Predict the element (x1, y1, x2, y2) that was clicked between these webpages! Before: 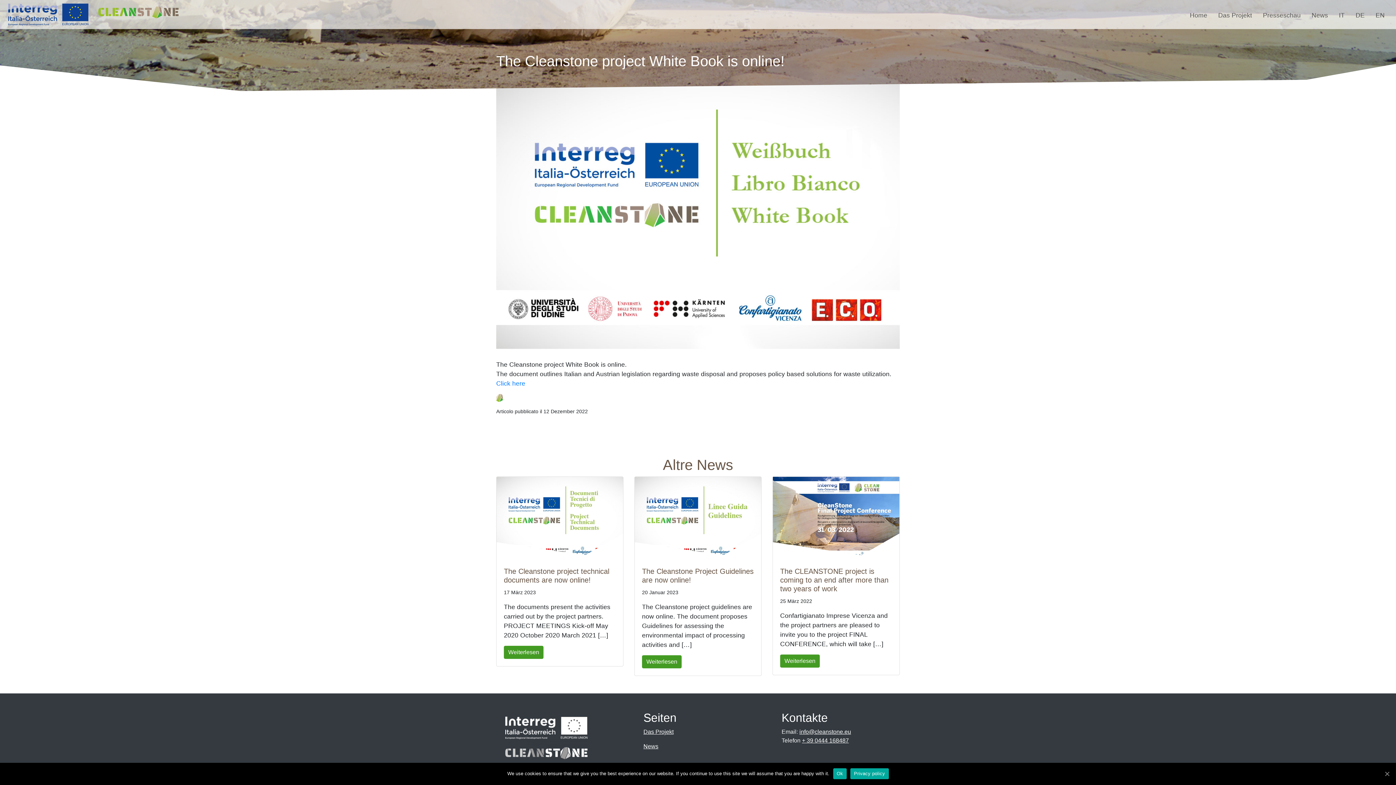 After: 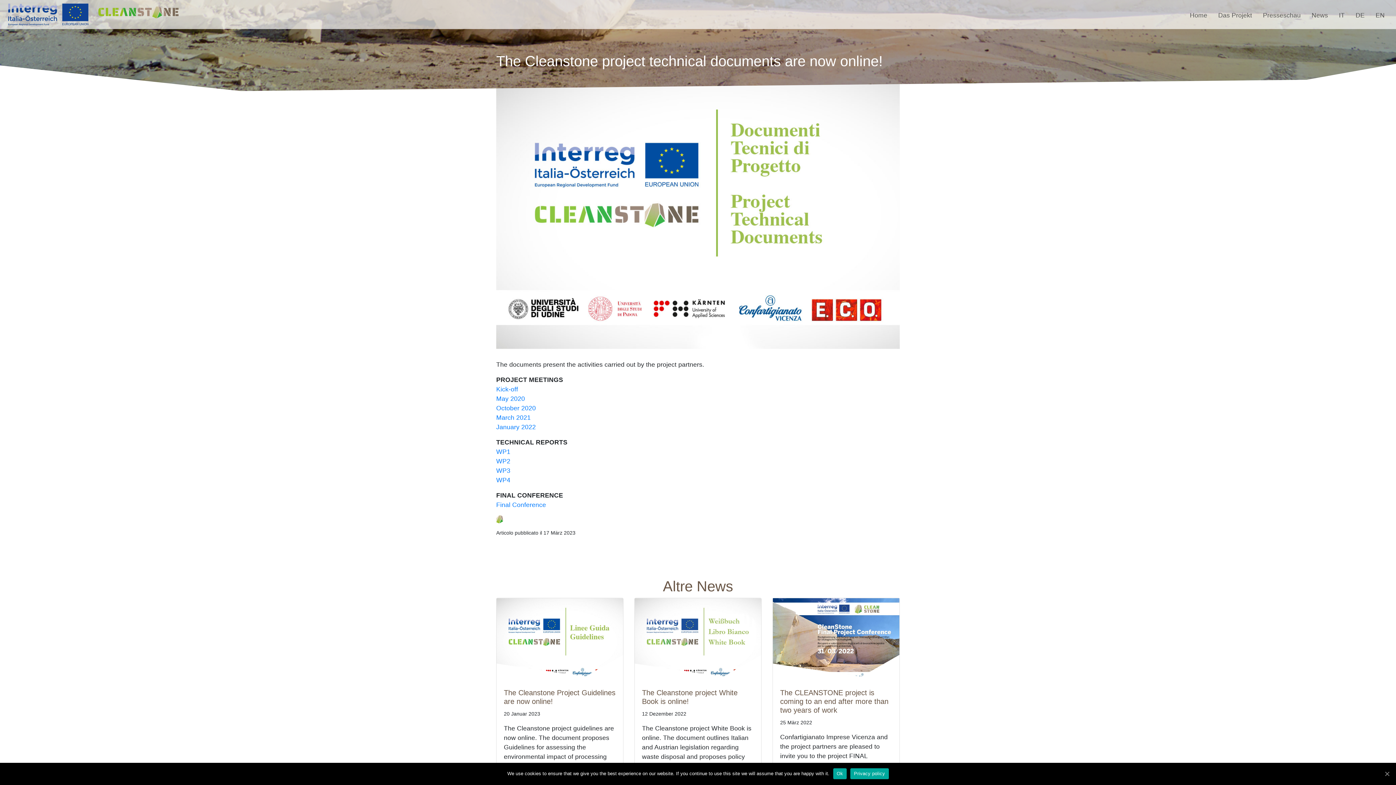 Action: bbox: (496, 477, 623, 564)